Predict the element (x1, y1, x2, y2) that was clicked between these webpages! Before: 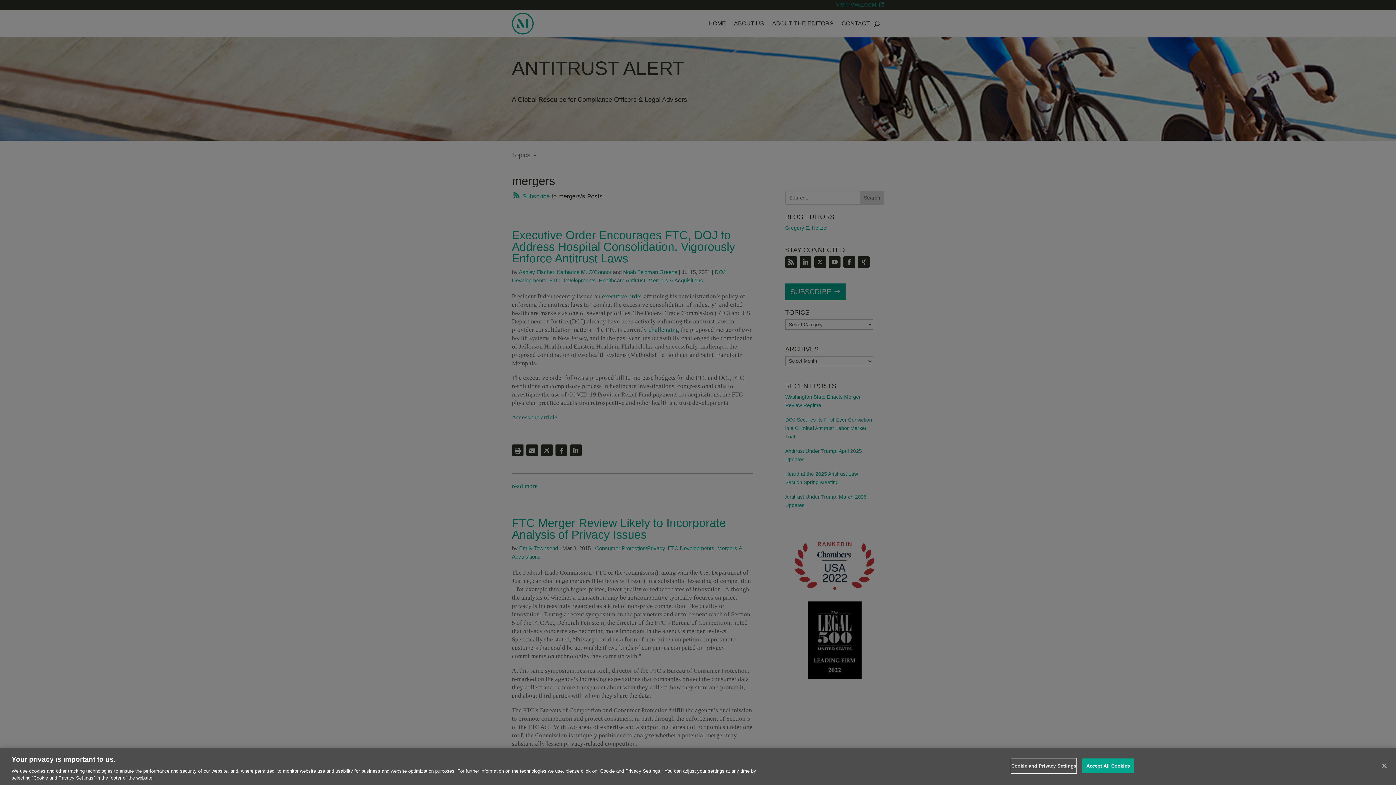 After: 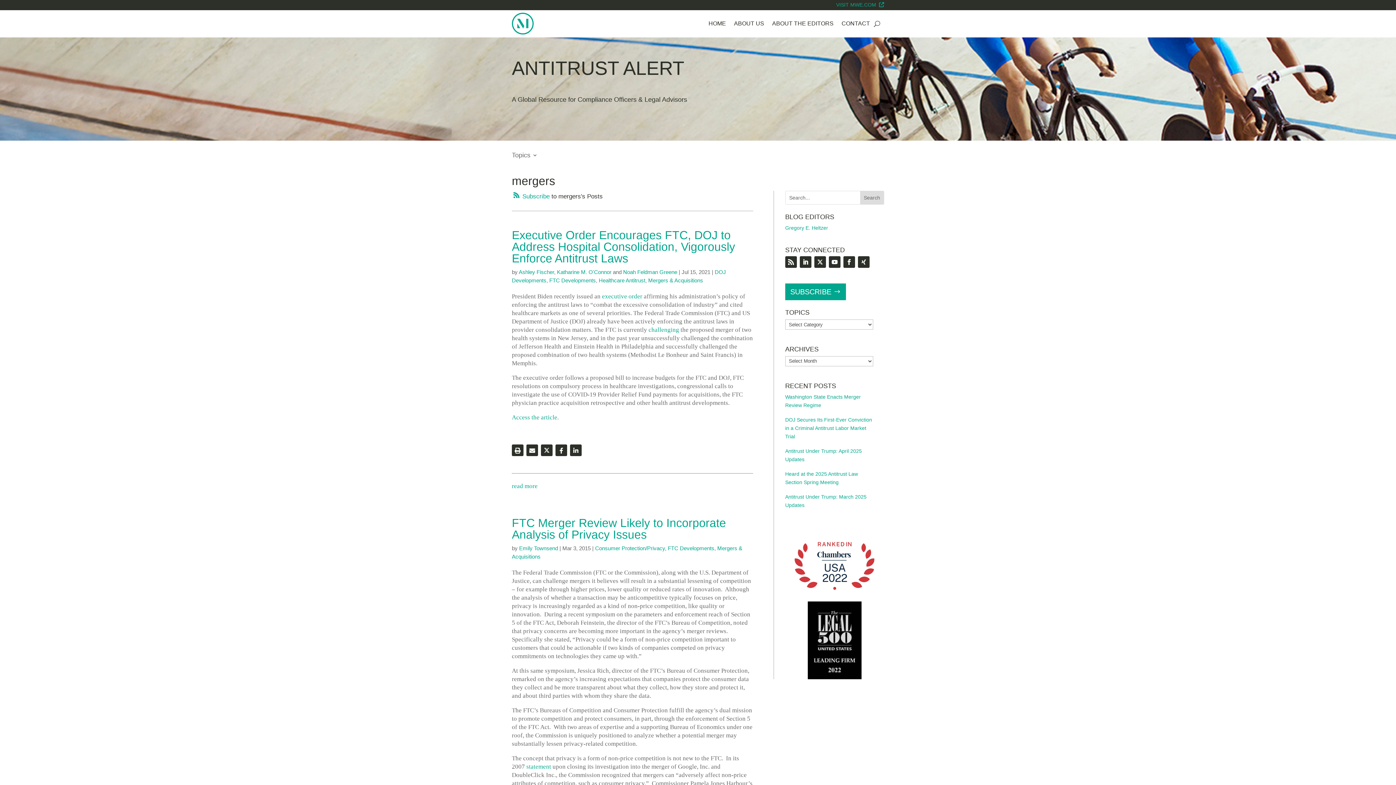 Action: bbox: (1082, 758, 1134, 773) label: Accept All Cookies